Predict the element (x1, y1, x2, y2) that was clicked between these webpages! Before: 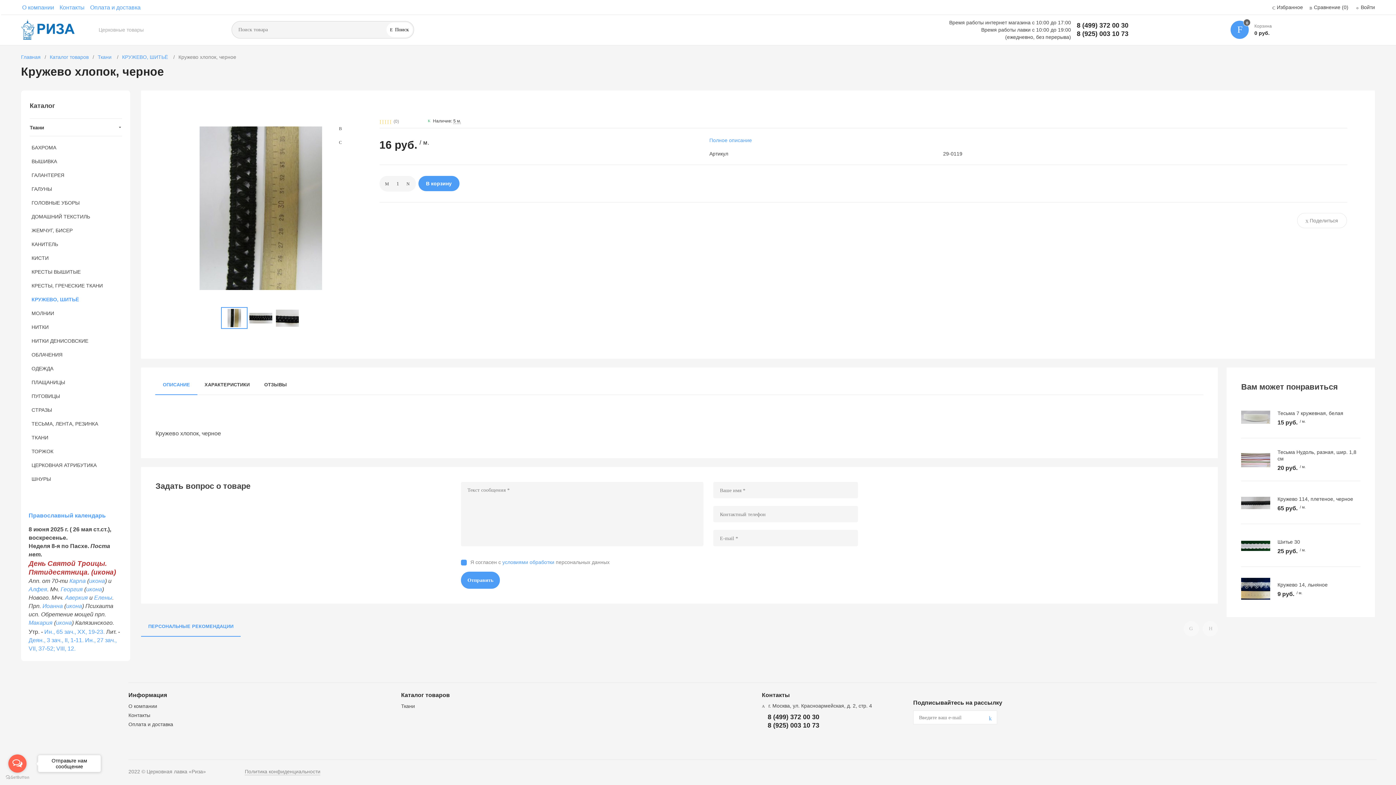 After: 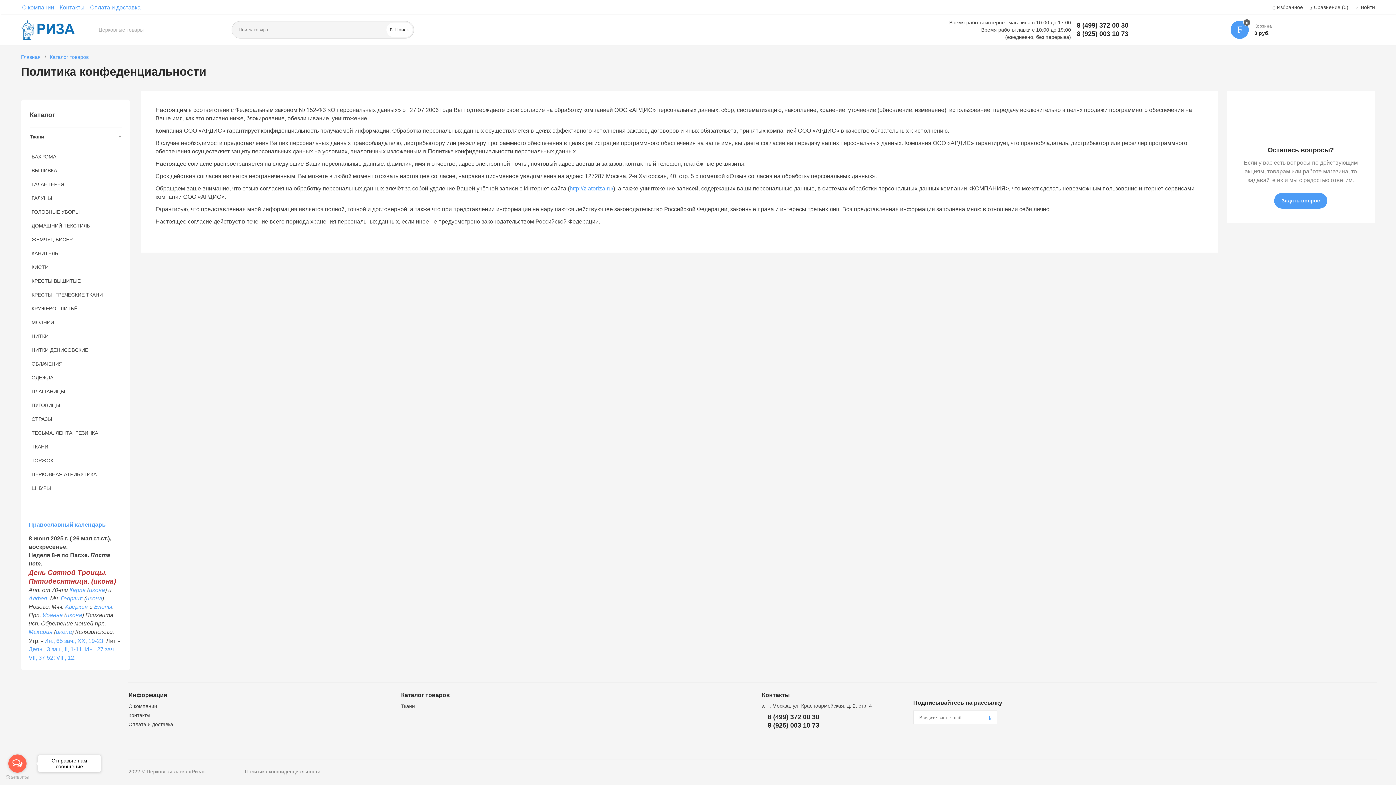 Action: bbox: (244, 769, 320, 775) label: Политика конфиденциальности